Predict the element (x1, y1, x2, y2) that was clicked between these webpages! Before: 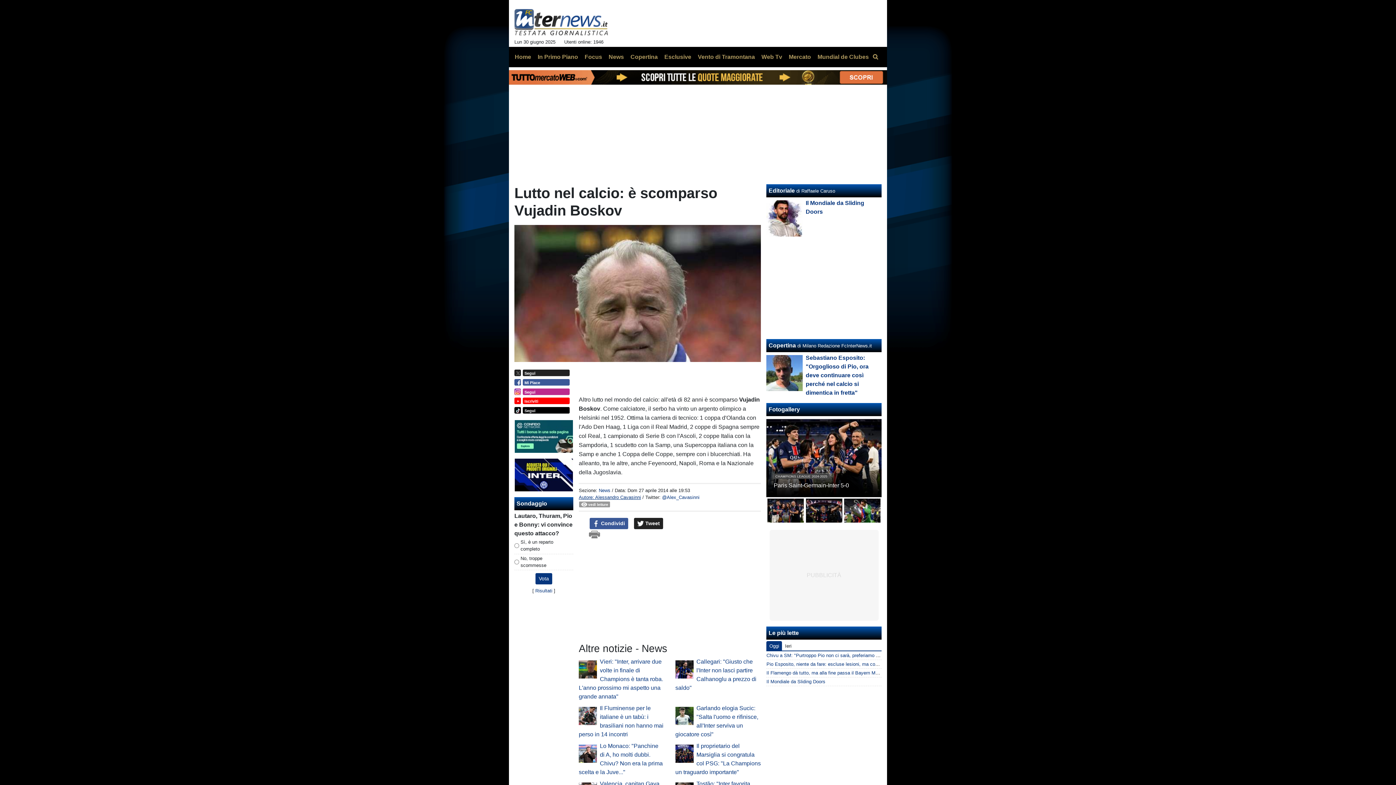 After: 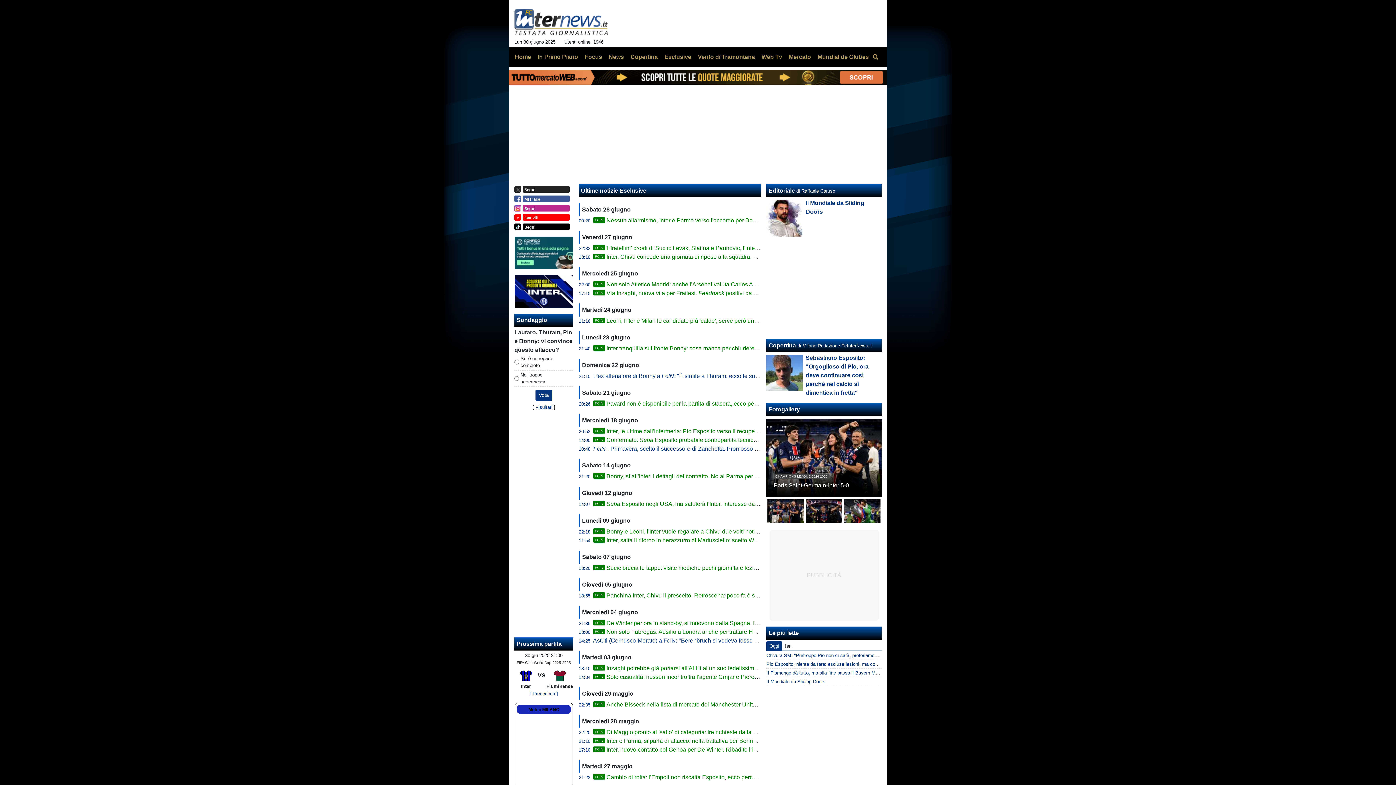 Action: bbox: (658, 49, 691, 64) label: Esclusive